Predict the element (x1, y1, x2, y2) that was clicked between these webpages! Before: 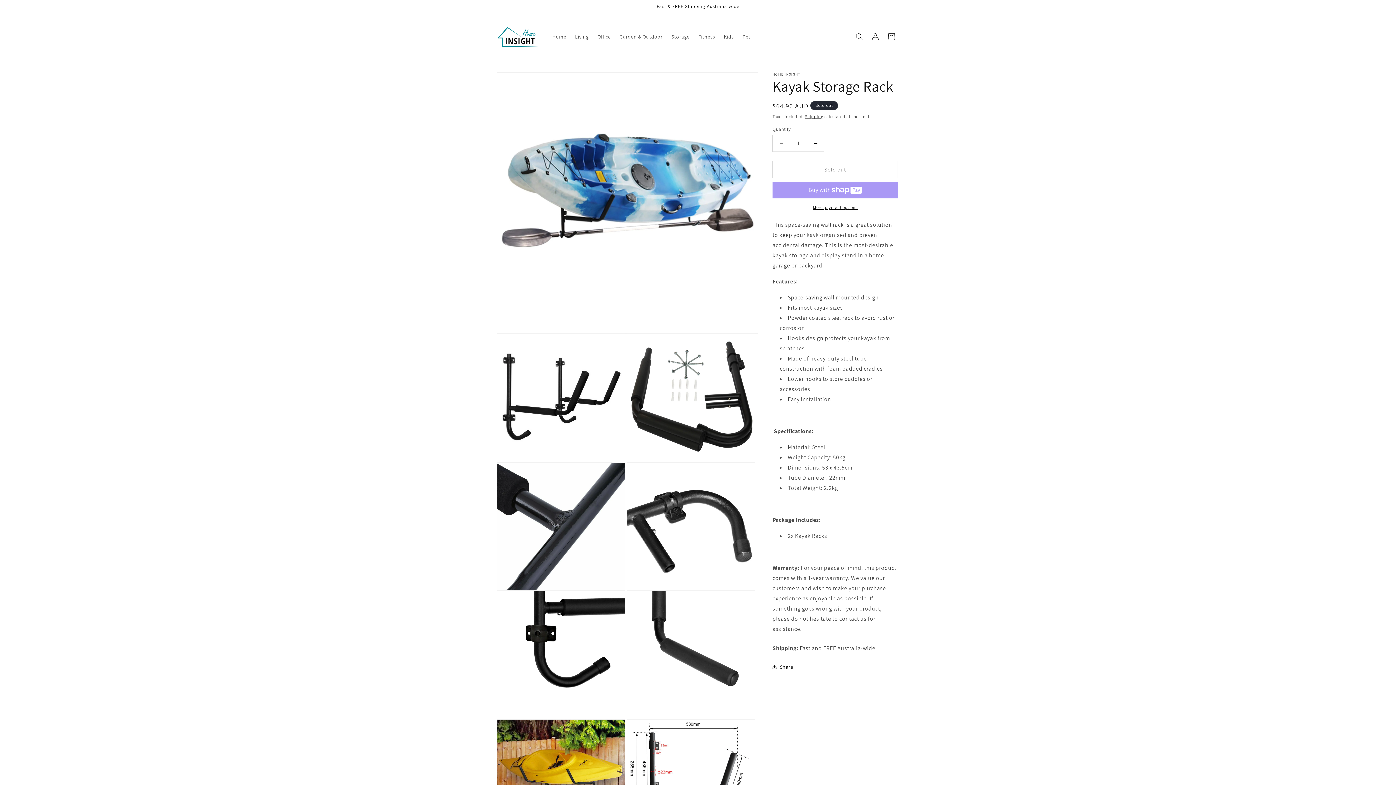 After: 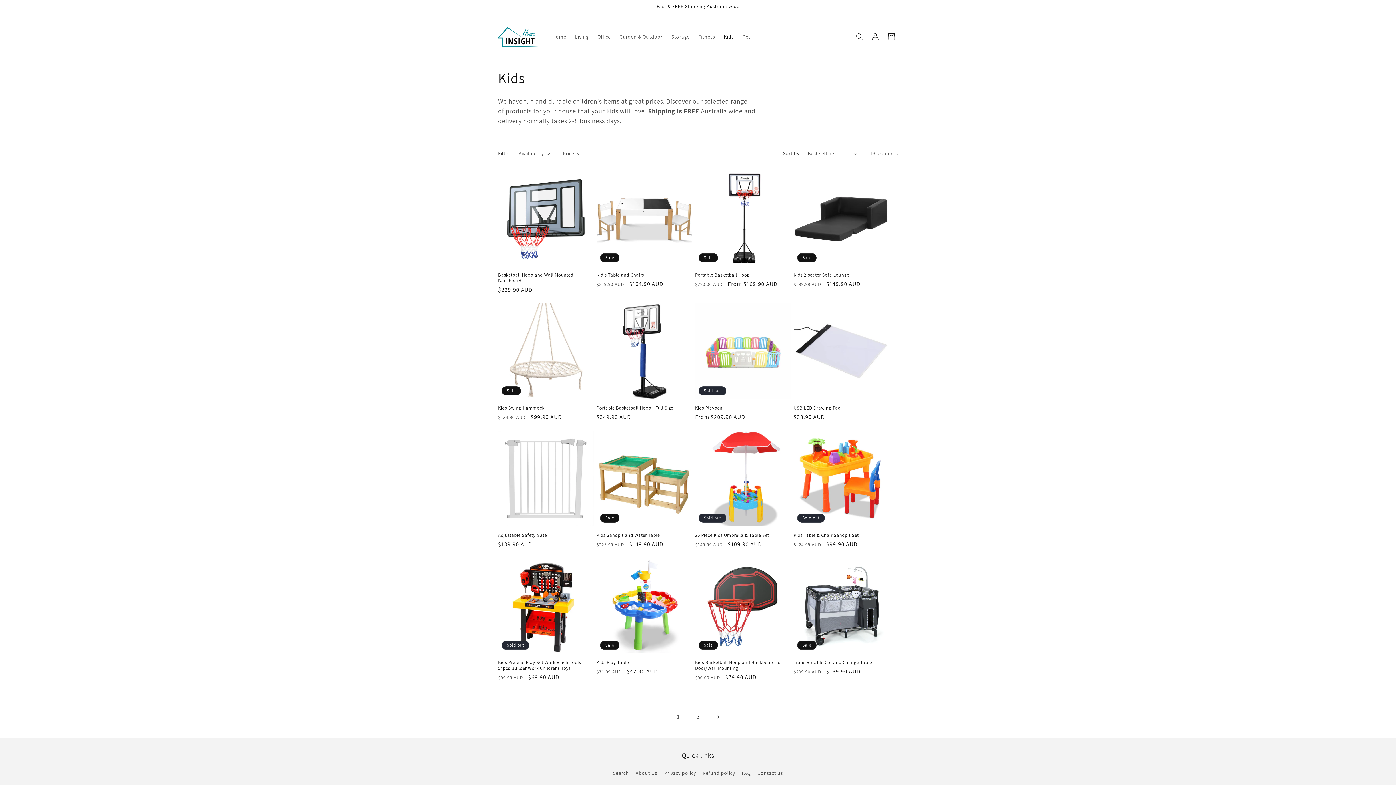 Action: label: Kids bbox: (719, 28, 738, 44)